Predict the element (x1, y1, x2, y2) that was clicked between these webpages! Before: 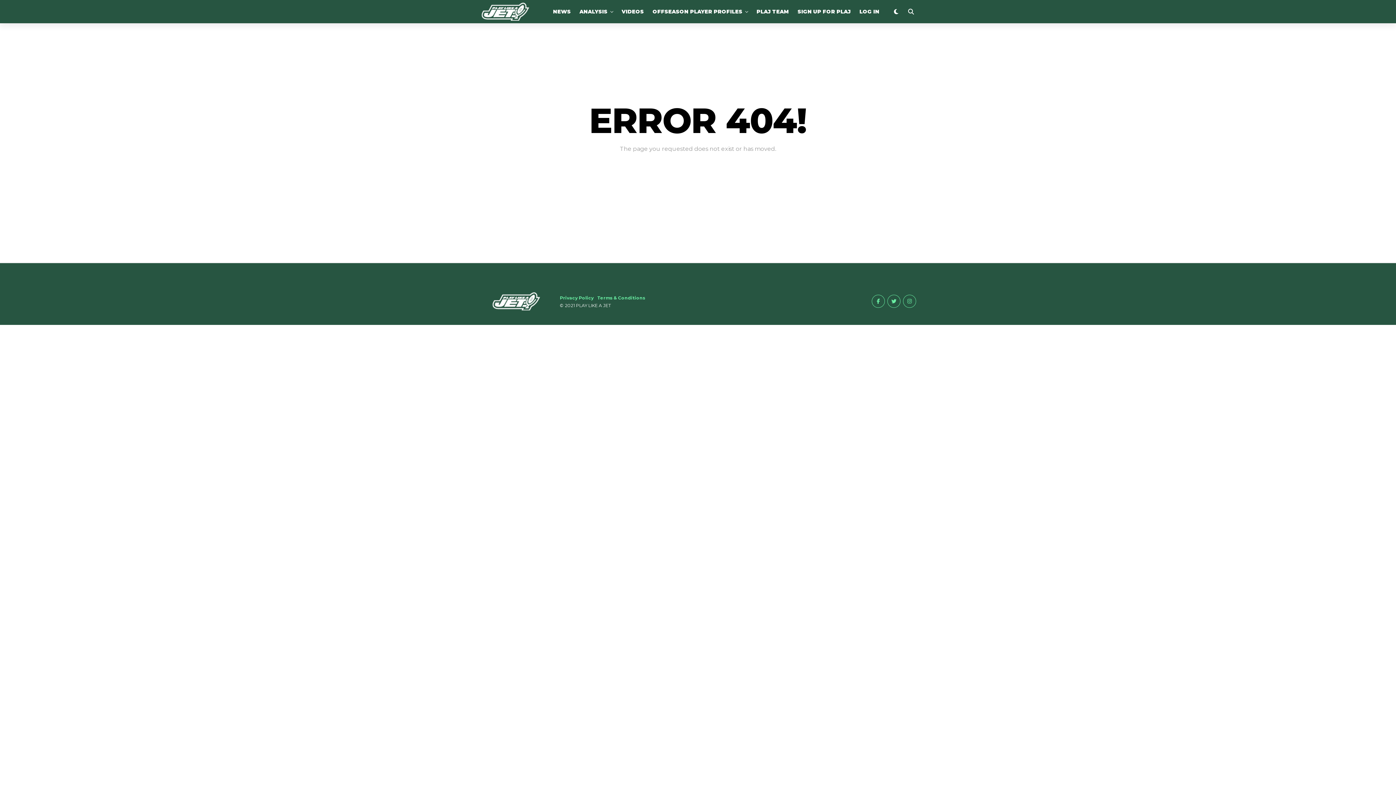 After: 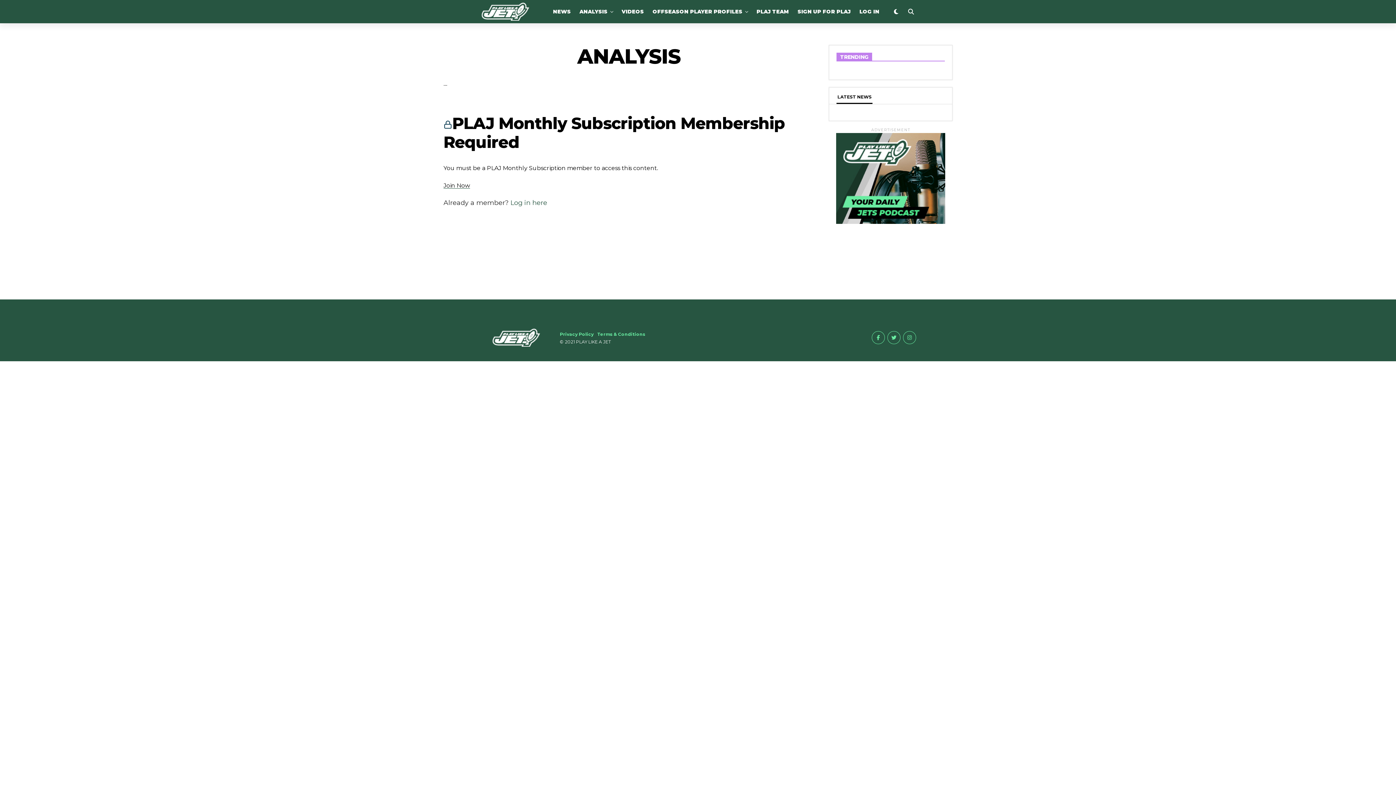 Action: bbox: (576, 0, 611, 23) label: ANALYSIS